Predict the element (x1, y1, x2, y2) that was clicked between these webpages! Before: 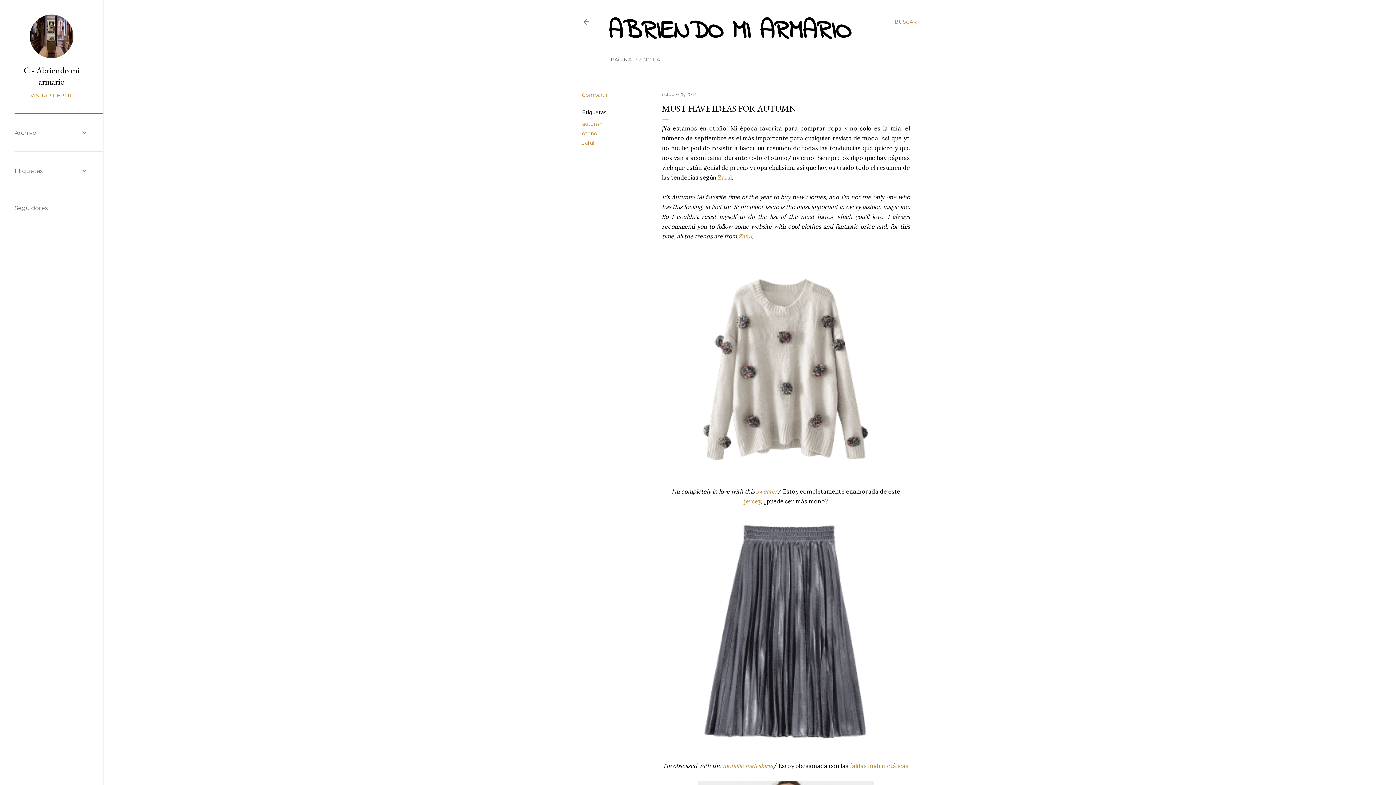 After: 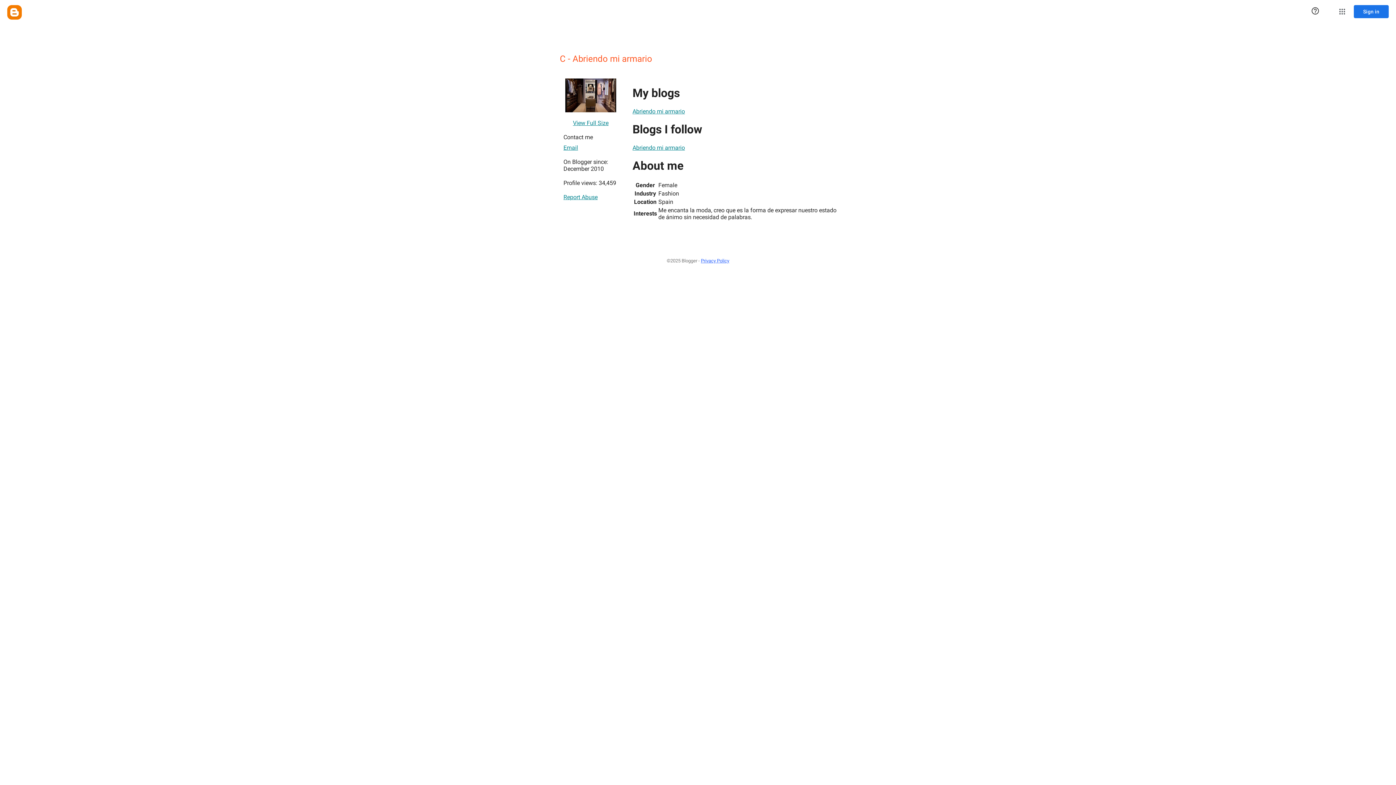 Action: bbox: (14, 92, 88, 98) label: VISITAR PERFIL